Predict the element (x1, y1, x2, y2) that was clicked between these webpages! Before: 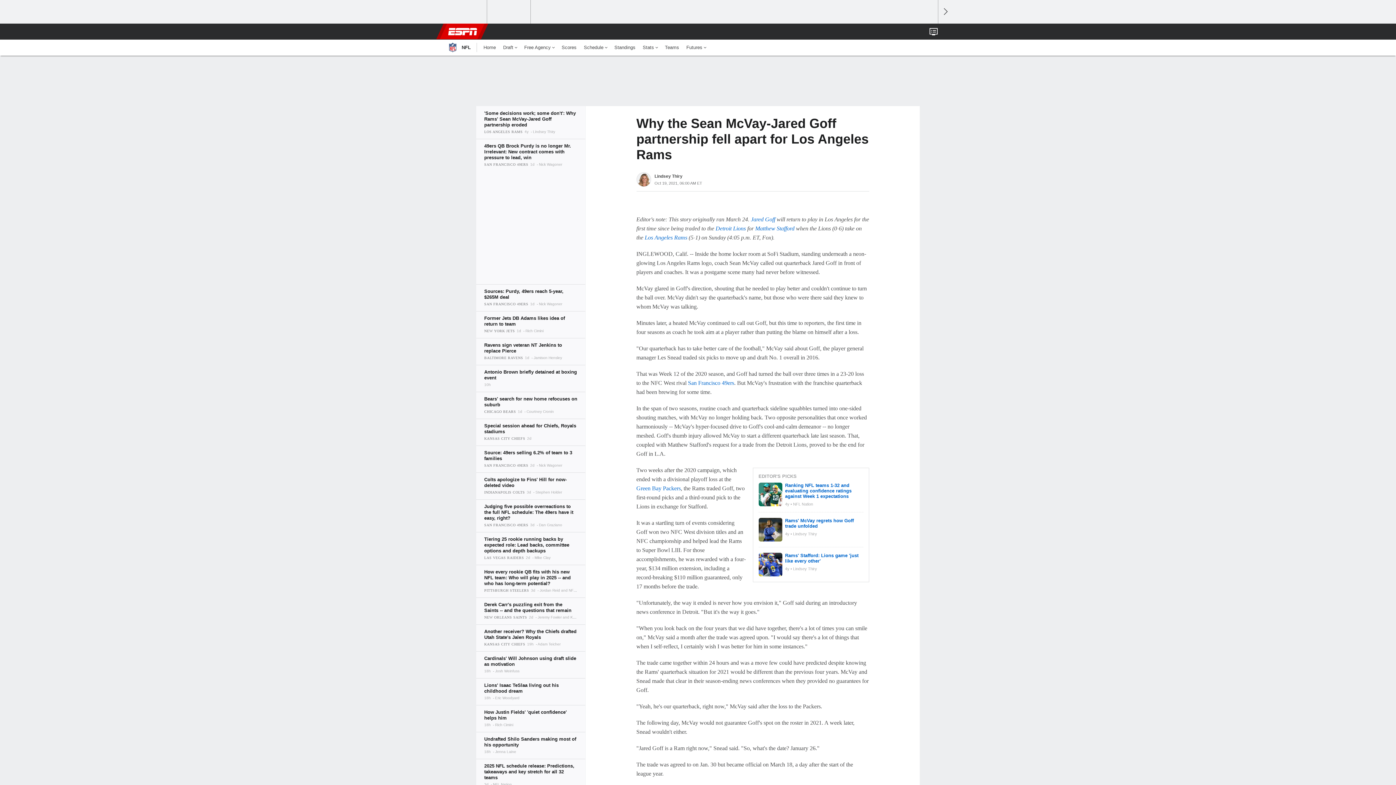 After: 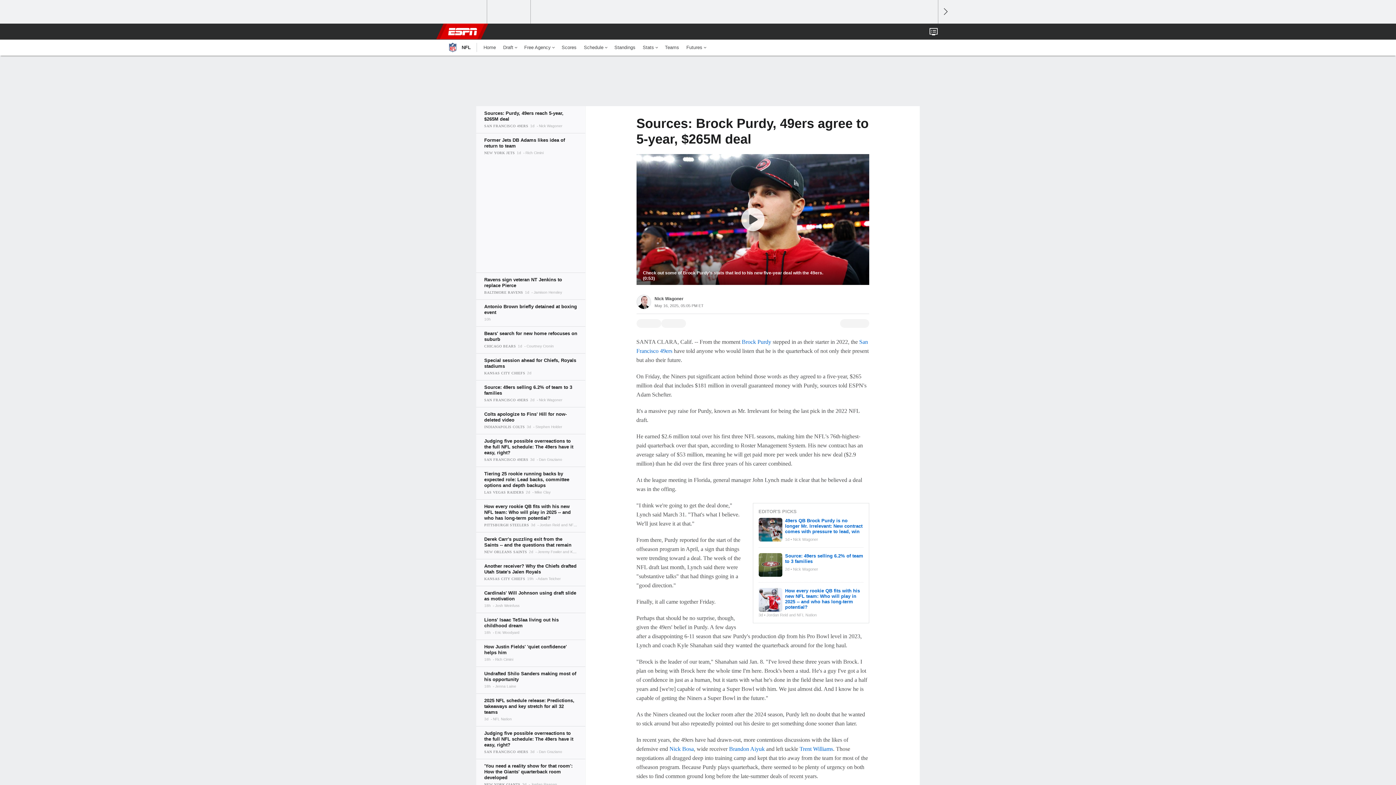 Action: bbox: (476, 284, 585, 311)